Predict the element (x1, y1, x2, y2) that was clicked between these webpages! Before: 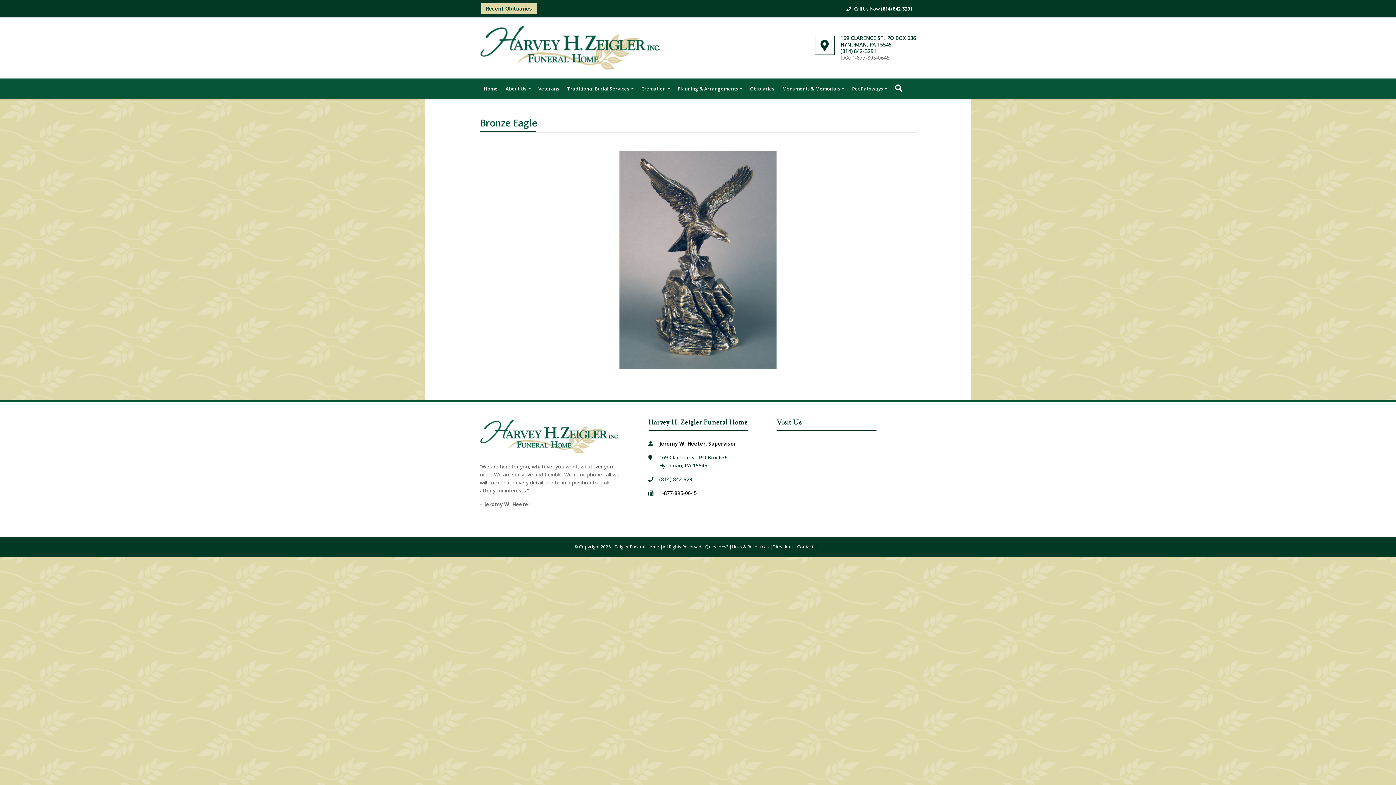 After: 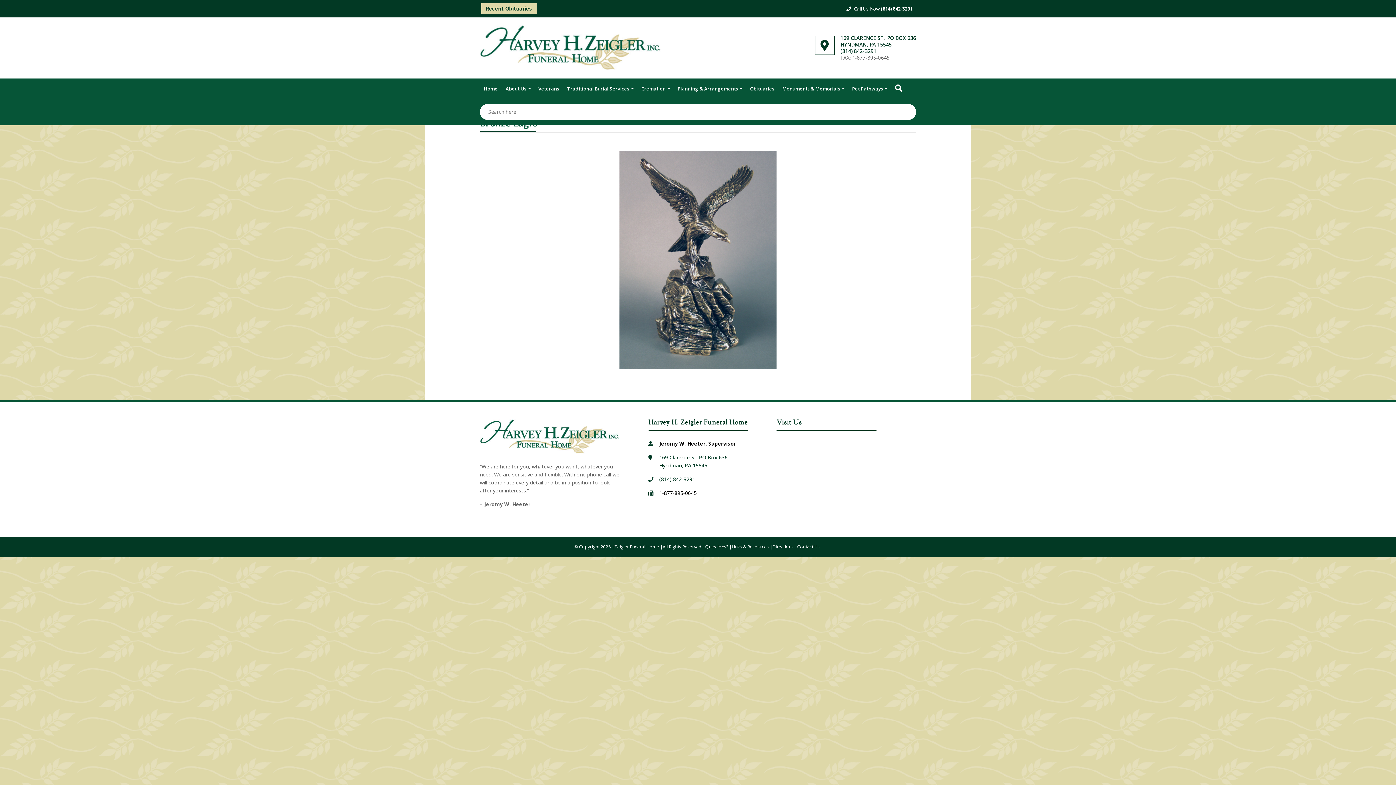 Action: bbox: (891, 78, 906, 99)